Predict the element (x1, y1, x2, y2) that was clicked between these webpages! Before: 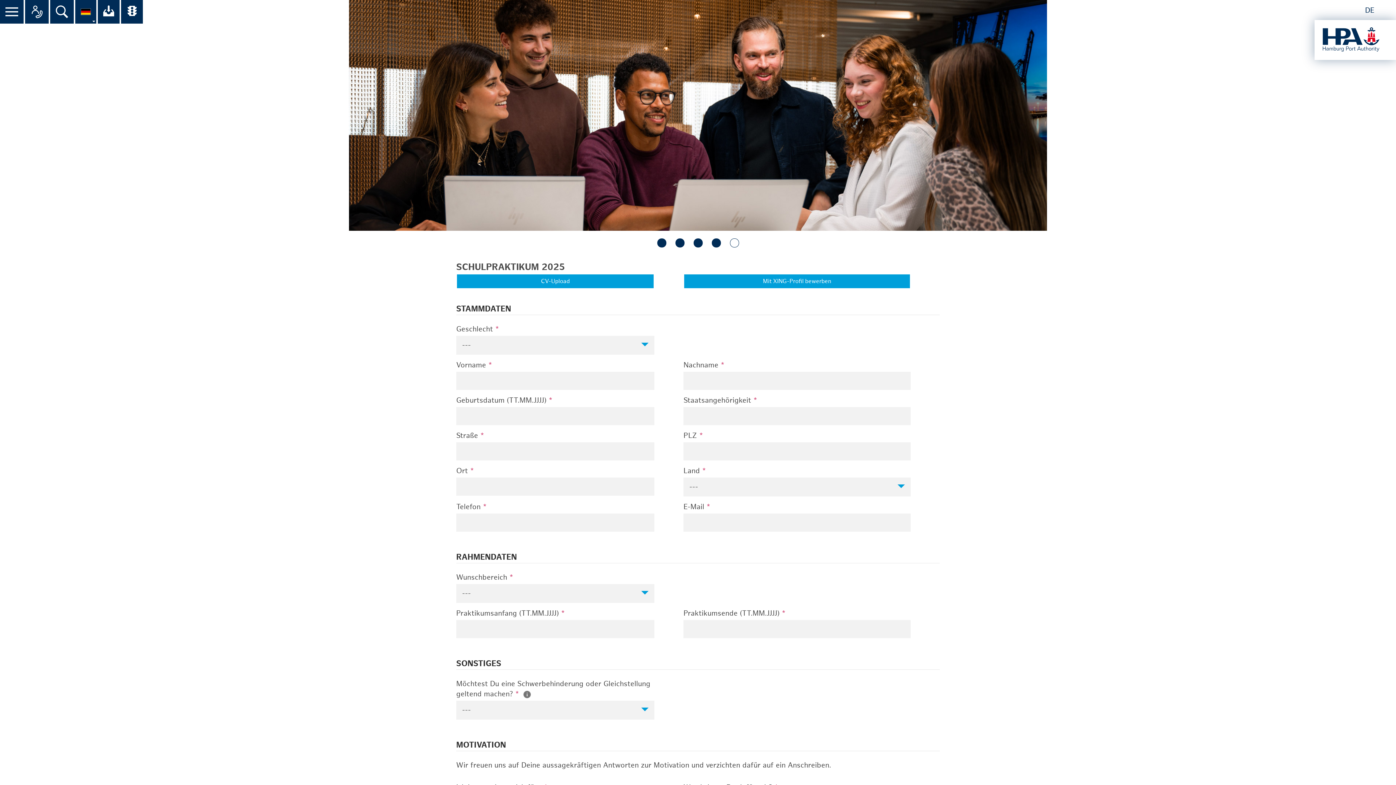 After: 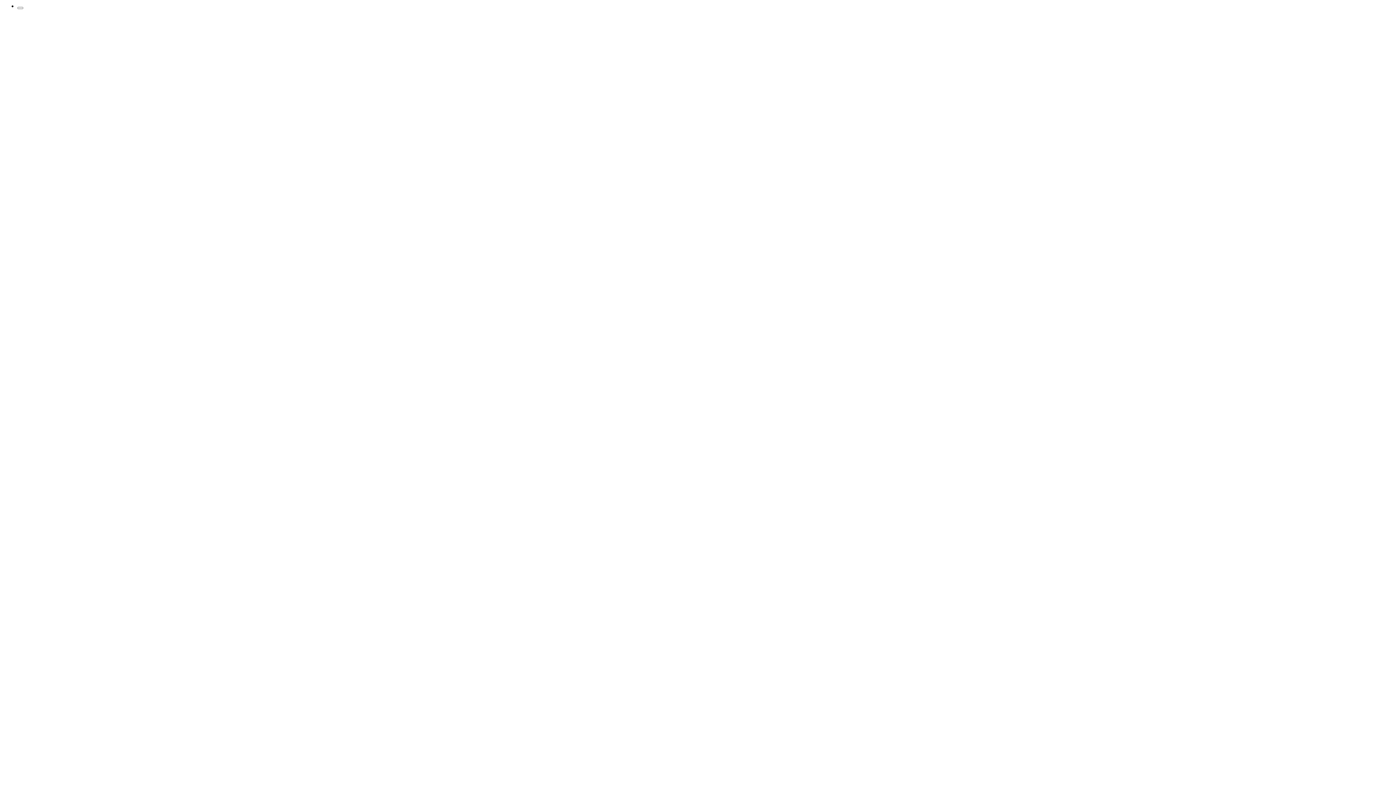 Action: bbox: (80, 6, 90, 16)